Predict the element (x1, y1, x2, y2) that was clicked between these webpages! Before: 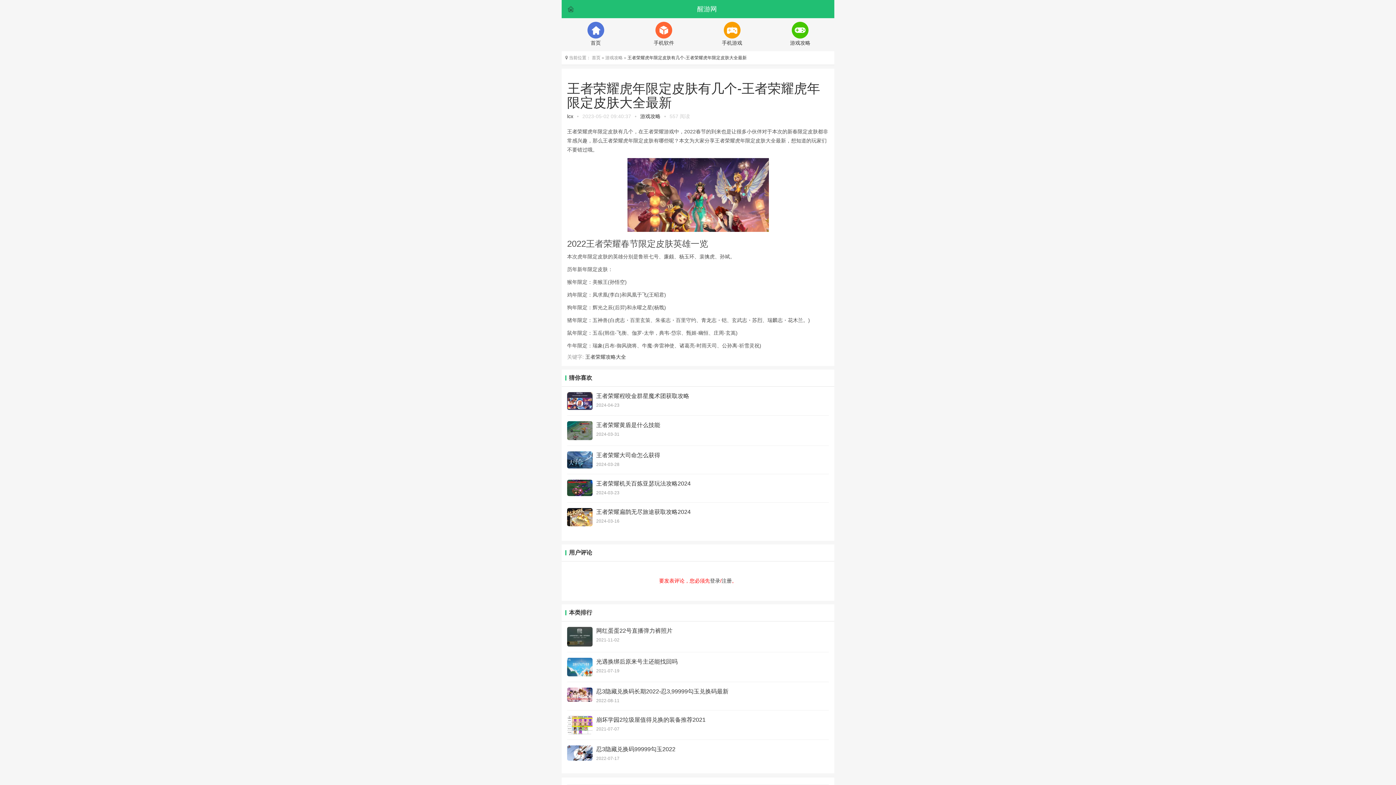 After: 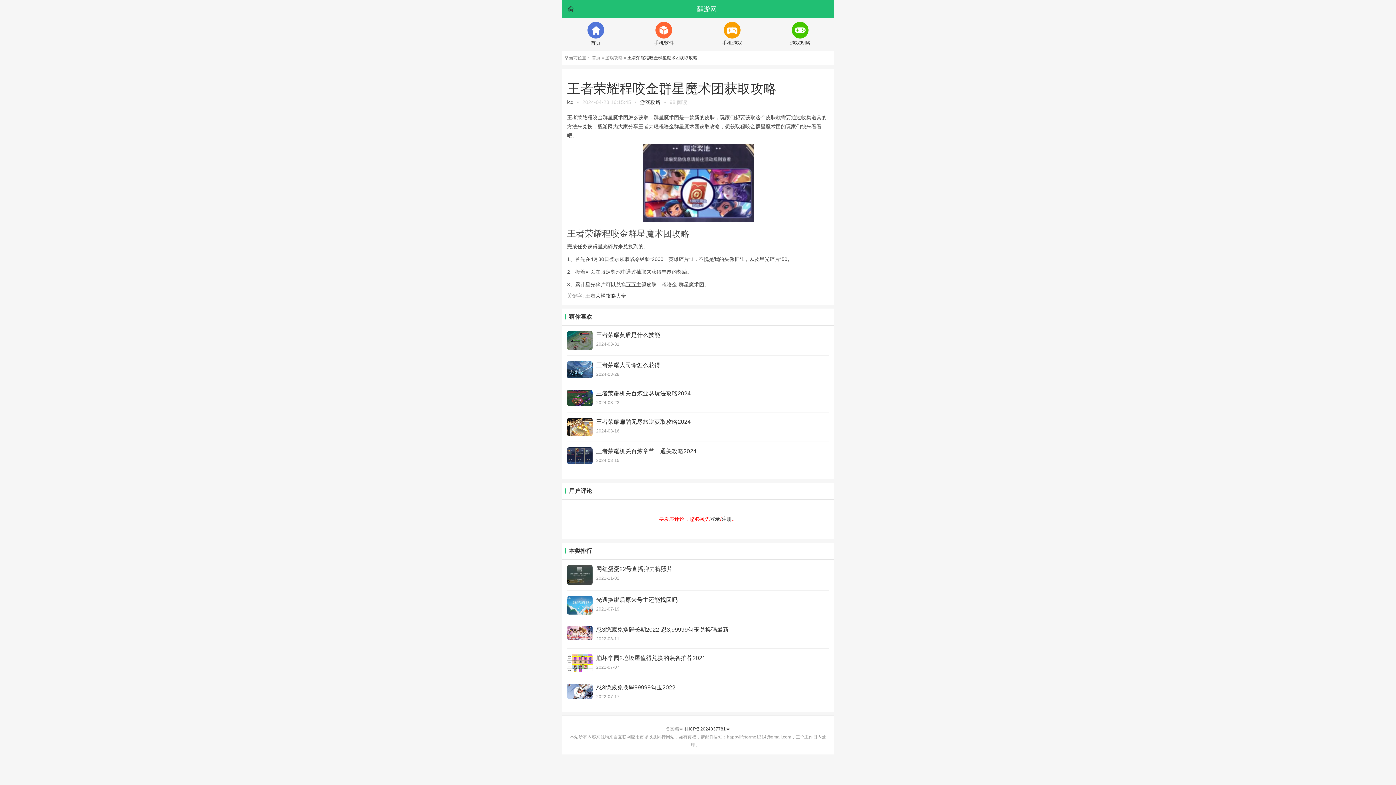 Action: label: 王者荣耀程咬金群星魔术团获取攻略
2024-04-23 bbox: (567, 392, 829, 410)